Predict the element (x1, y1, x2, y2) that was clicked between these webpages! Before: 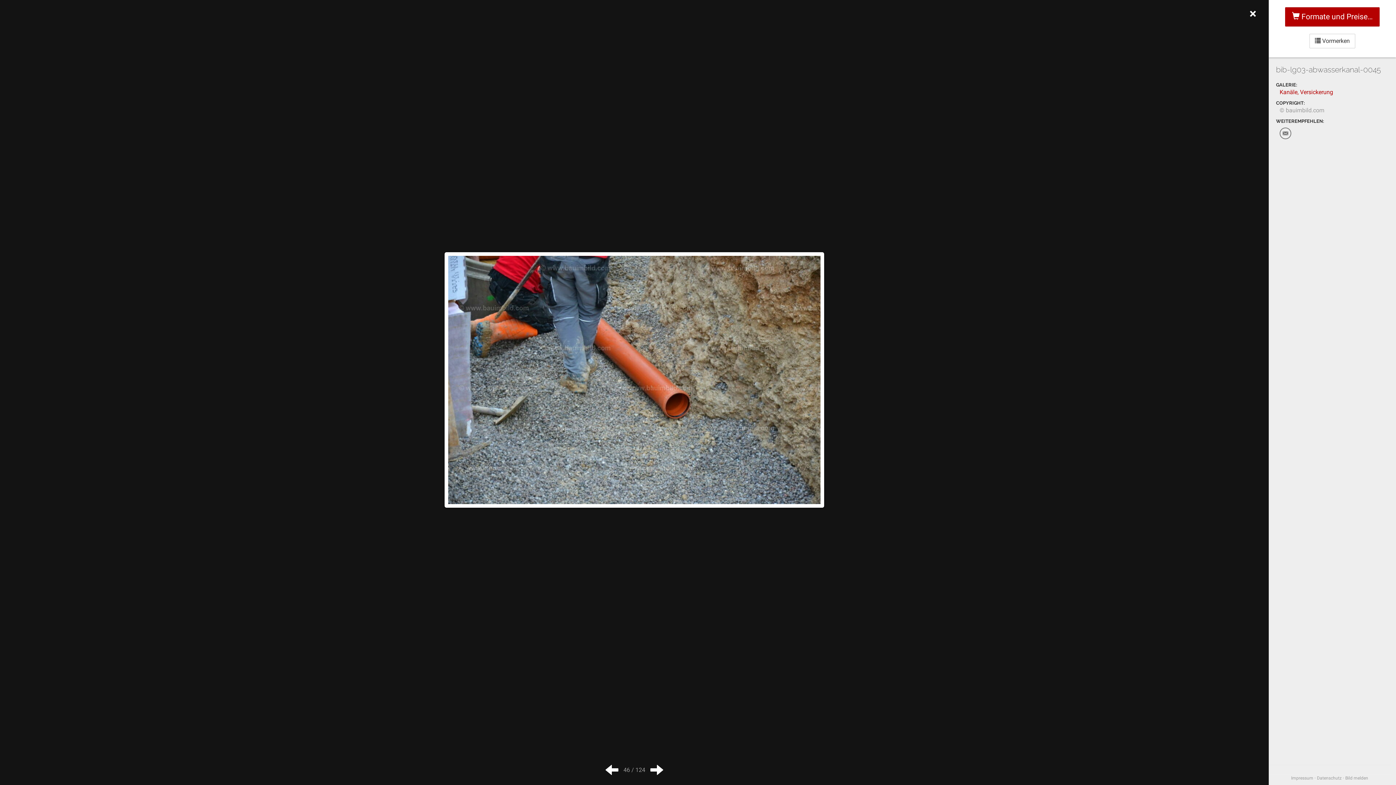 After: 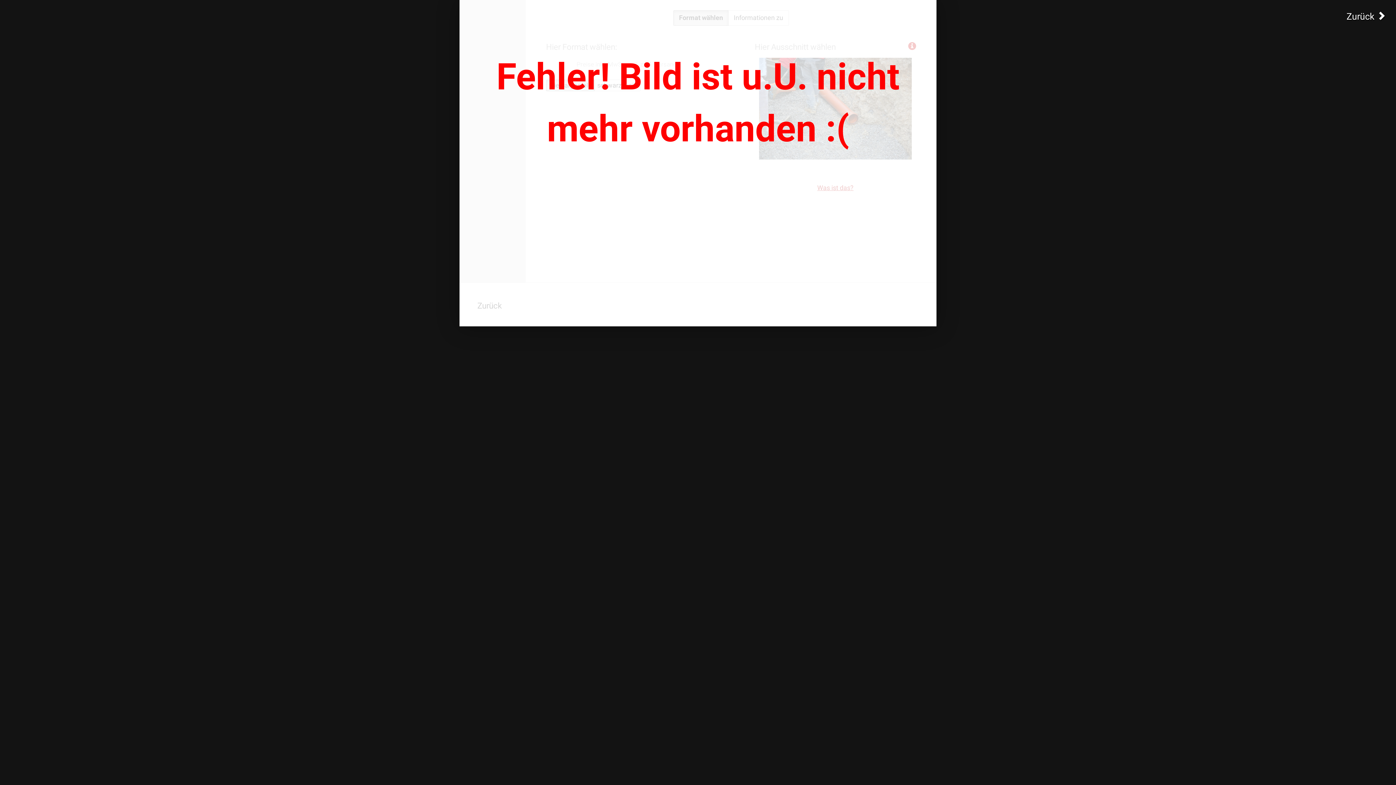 Action: label:  Formate und Preise… bbox: (1285, 7, 1380, 26)